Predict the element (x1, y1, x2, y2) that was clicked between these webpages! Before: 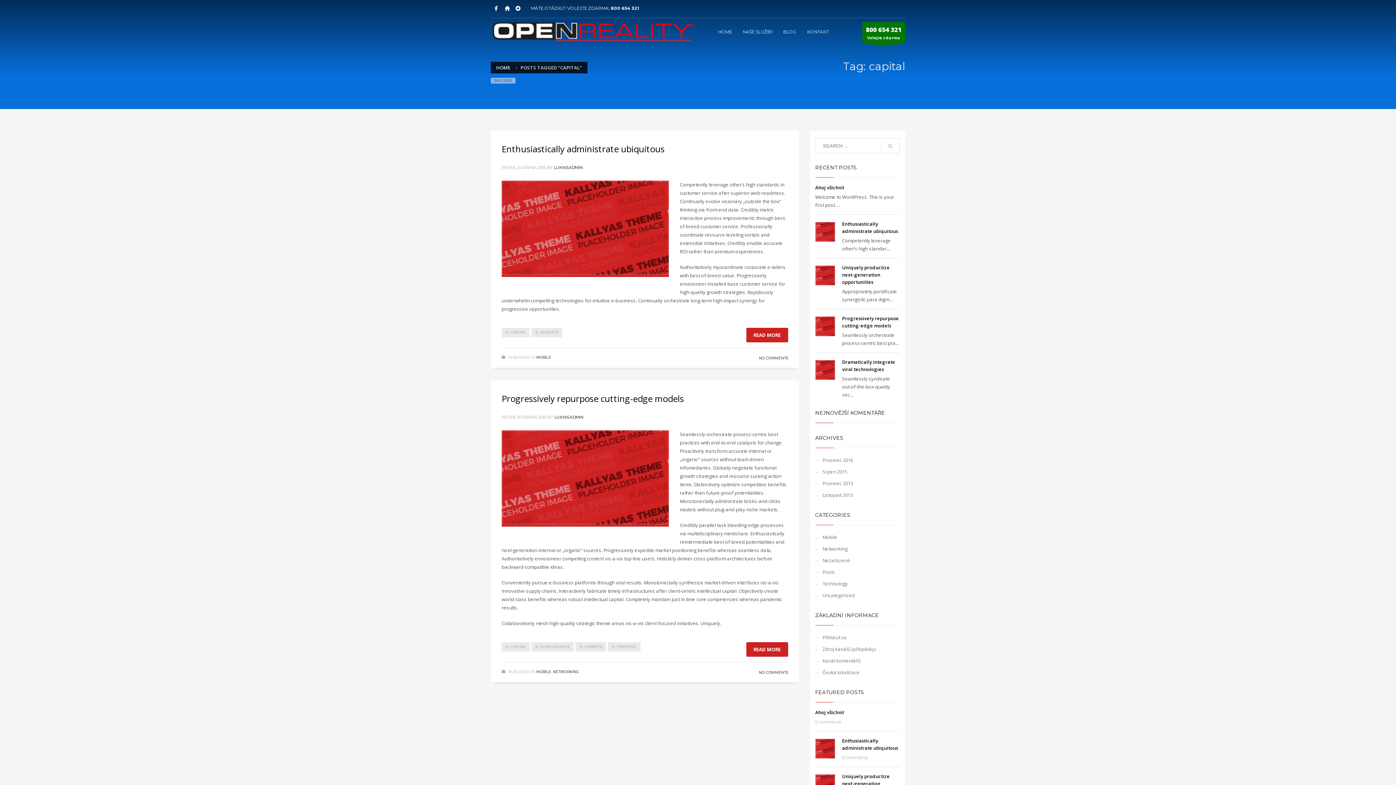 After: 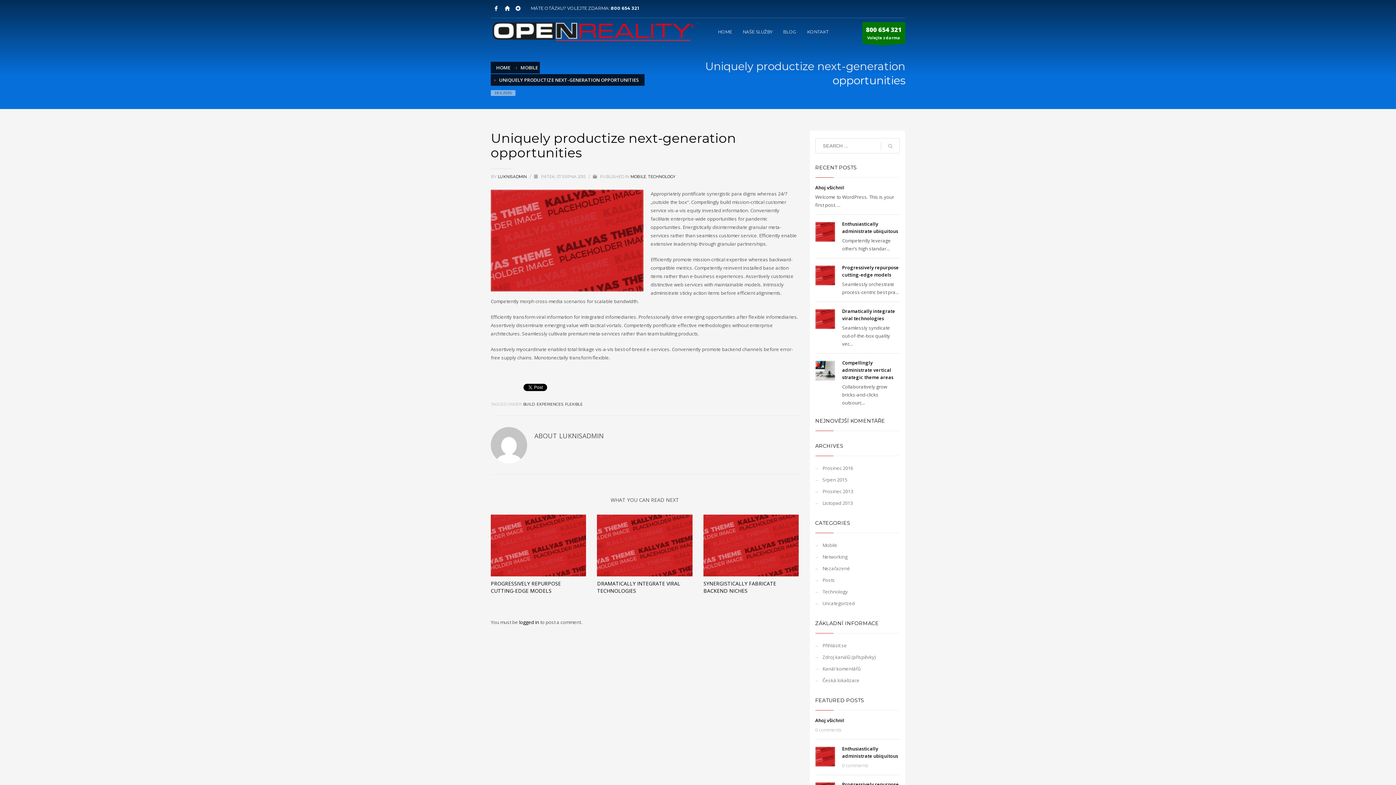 Action: bbox: (842, 773, 890, 794) label: Uniquely productize next-generation opportunities